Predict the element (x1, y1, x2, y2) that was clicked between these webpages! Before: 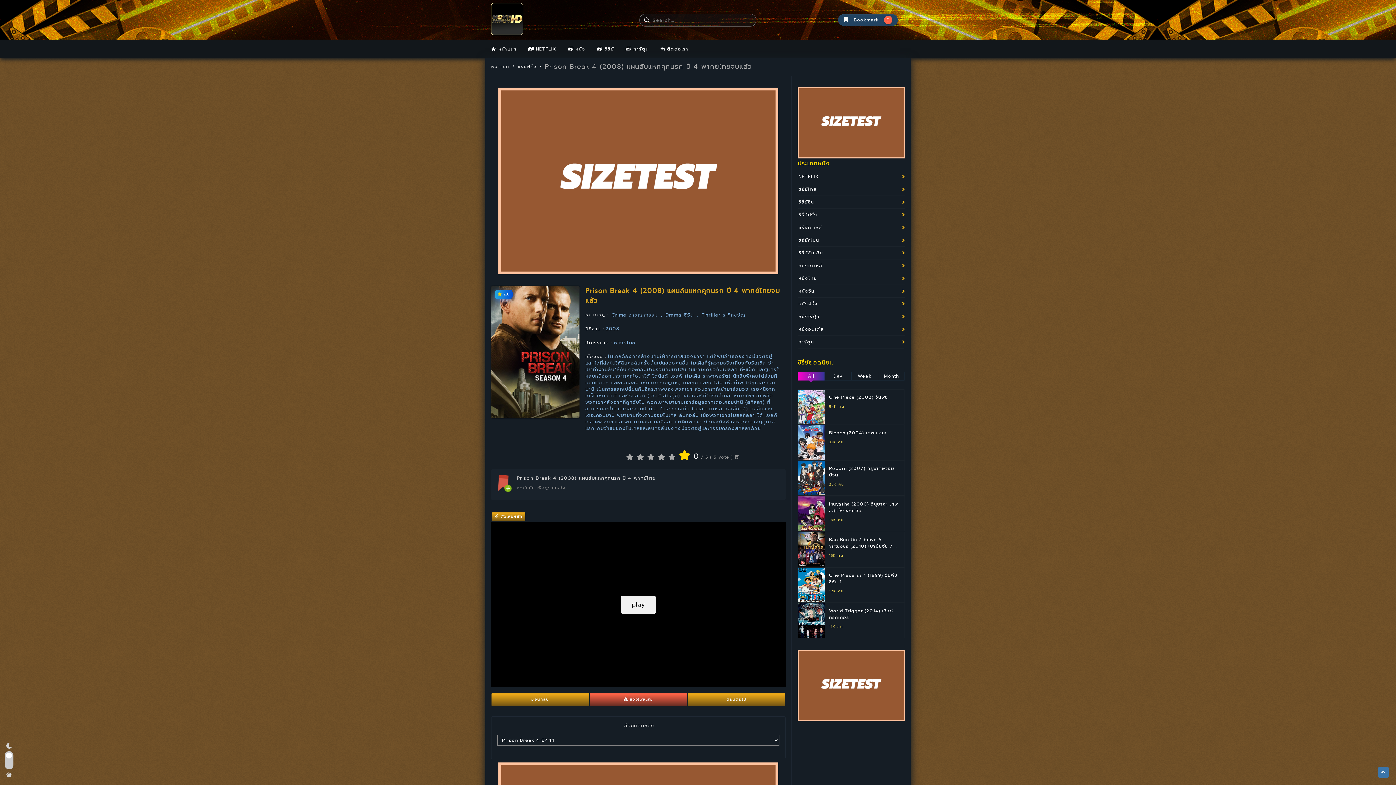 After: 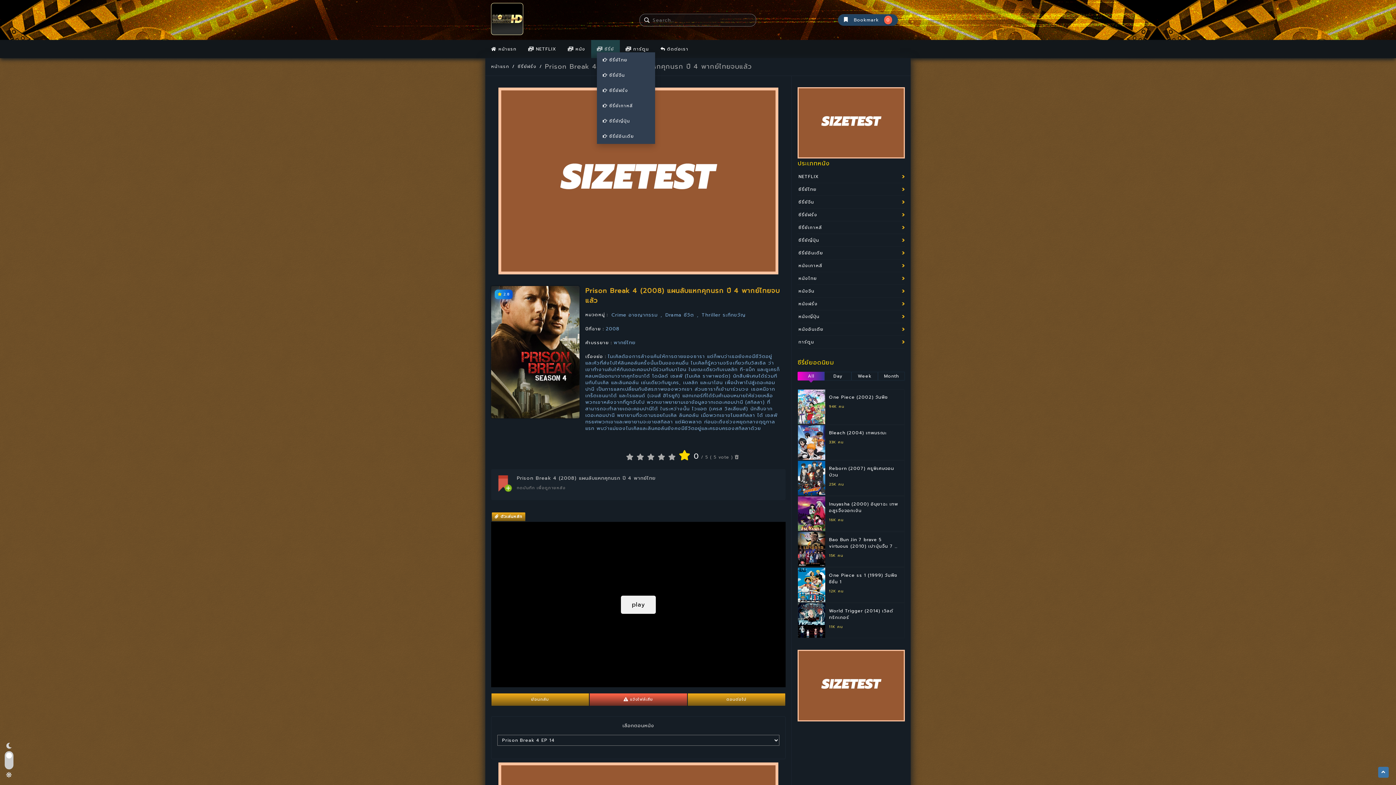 Action: label:  ซีรี่ย์ bbox: (597, 45, 614, 52)